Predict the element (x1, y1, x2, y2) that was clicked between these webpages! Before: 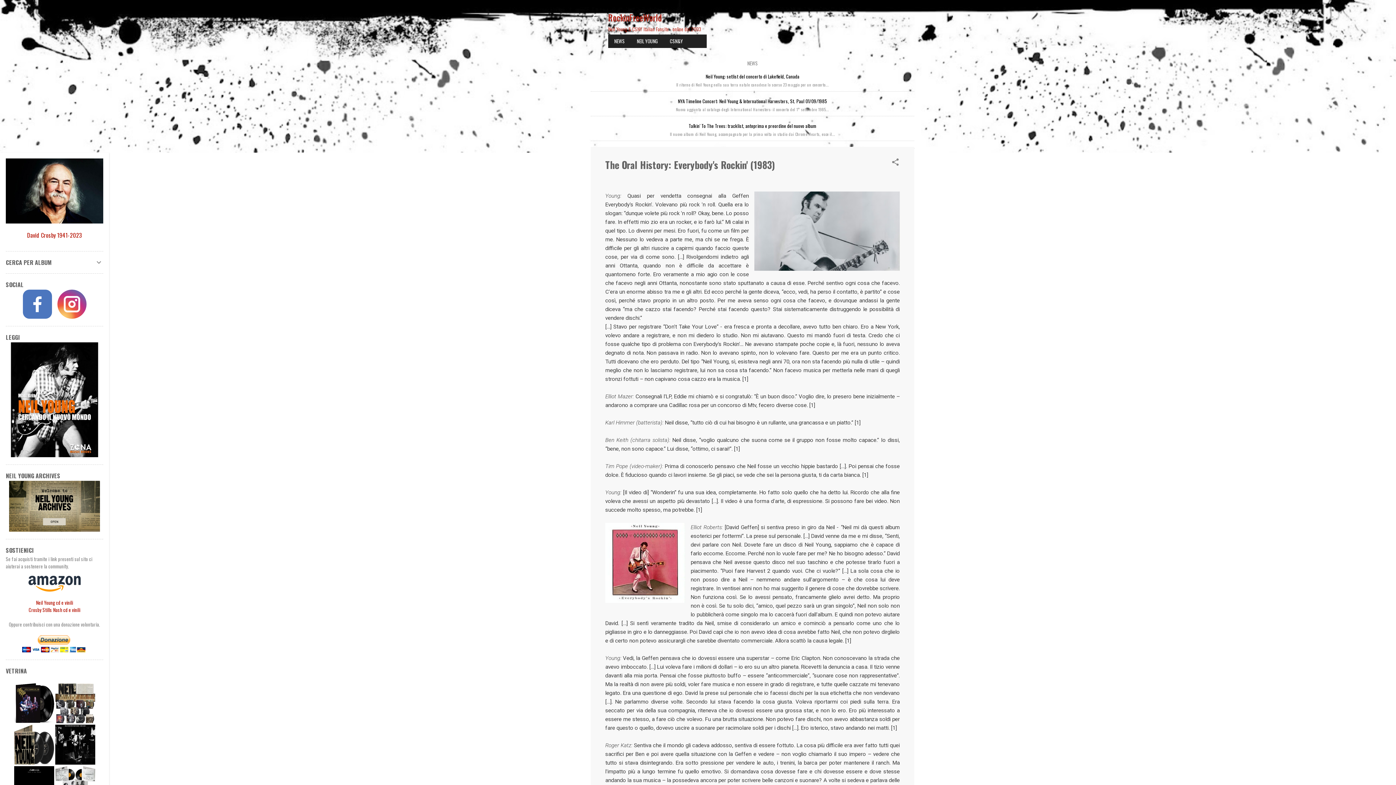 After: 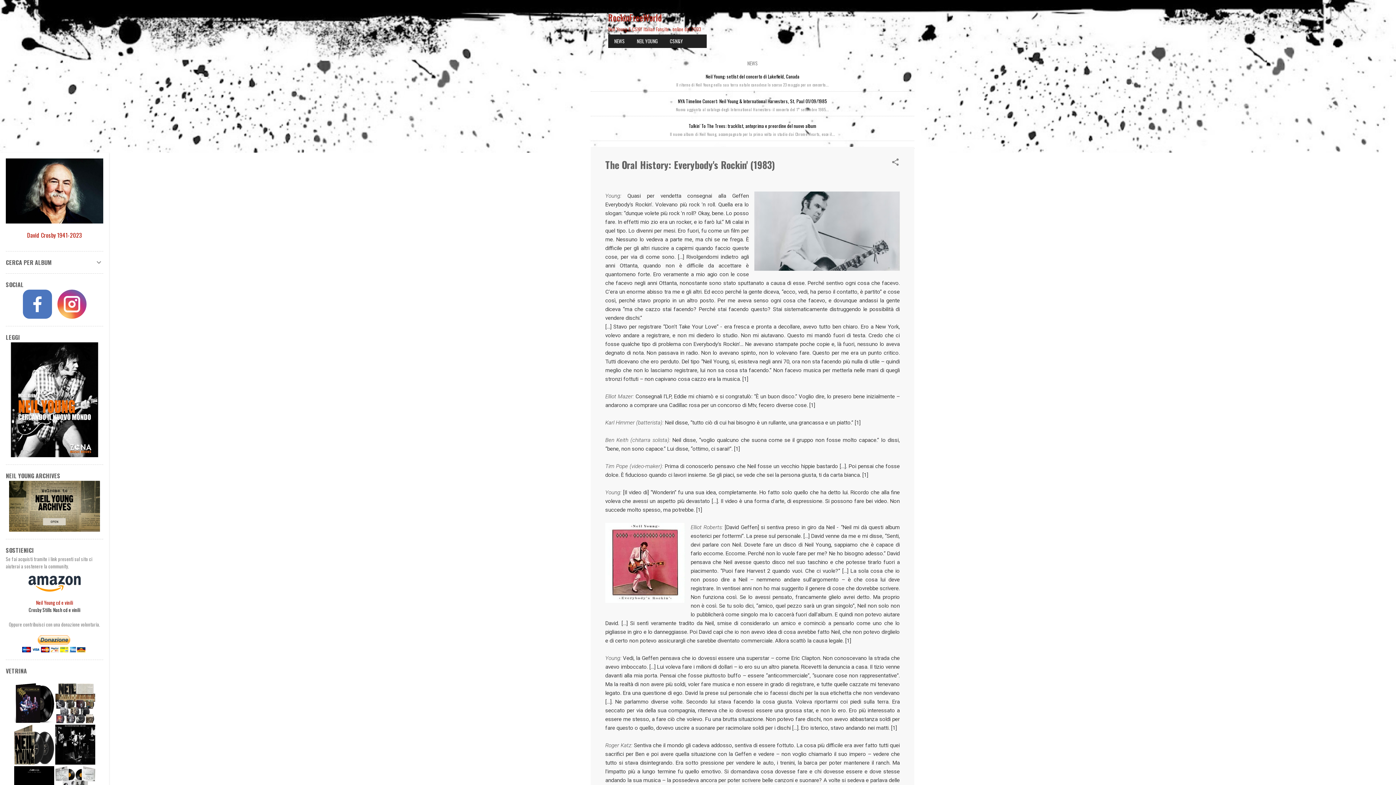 Action: bbox: (28, 606, 80, 613) label: Crosby Stills Nash cd e vinili